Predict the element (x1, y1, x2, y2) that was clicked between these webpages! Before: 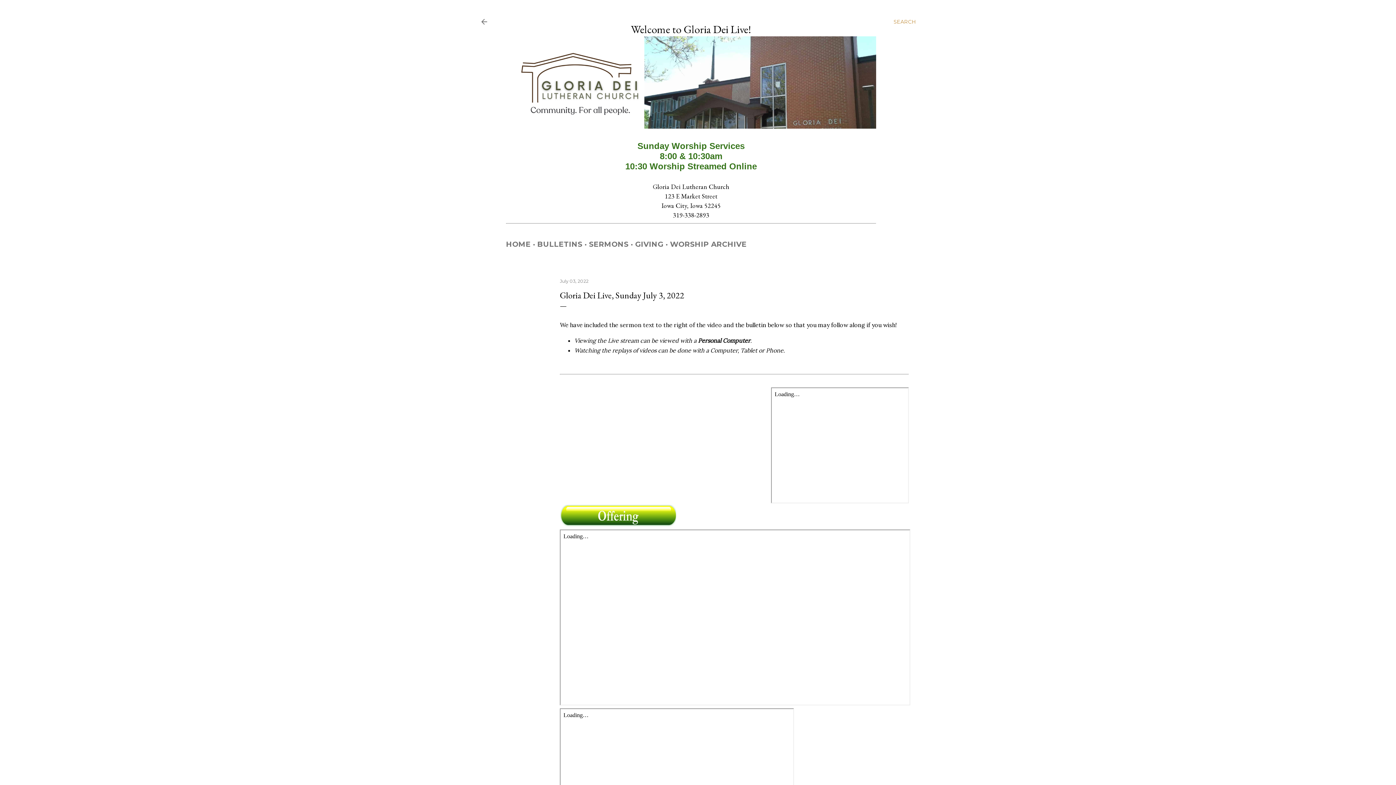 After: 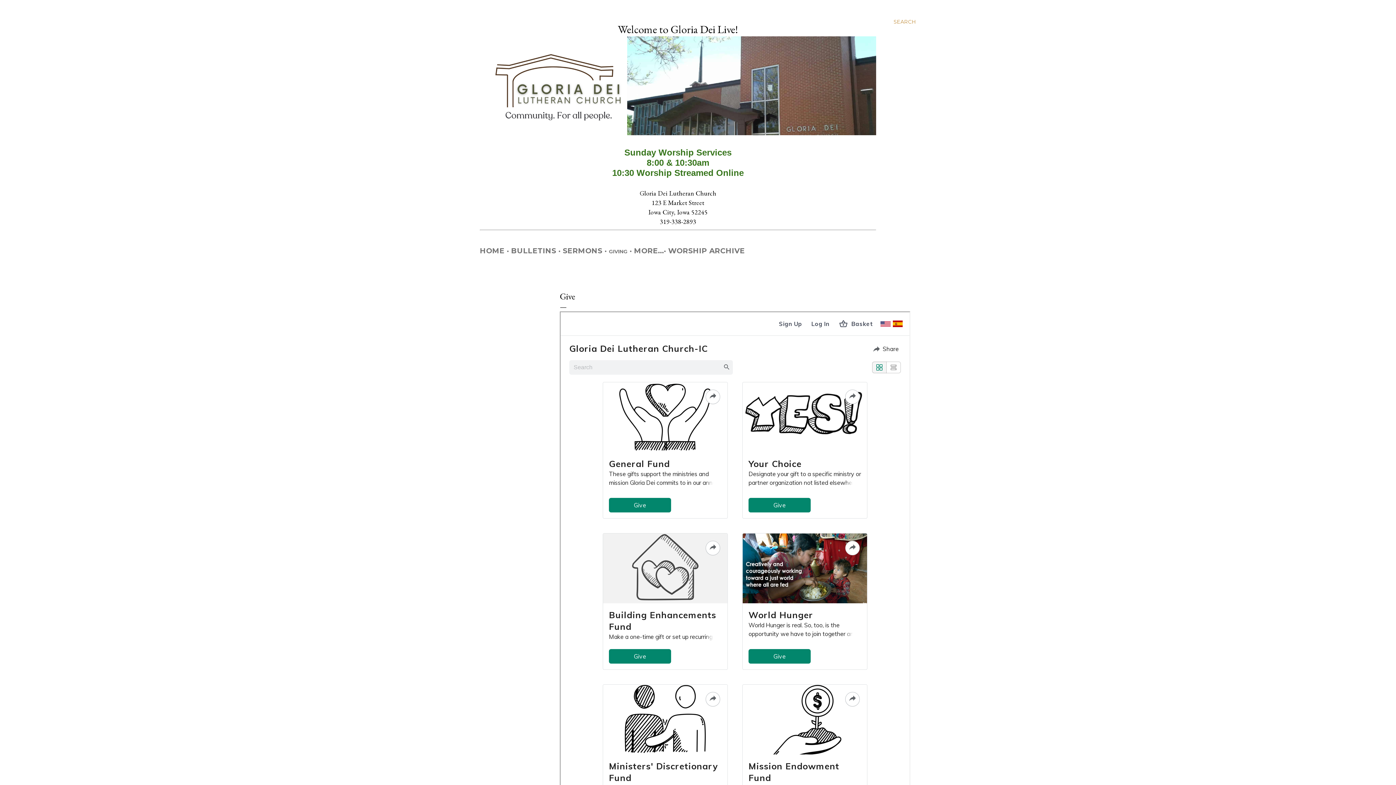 Action: label: GIVING bbox: (635, 240, 663, 248)